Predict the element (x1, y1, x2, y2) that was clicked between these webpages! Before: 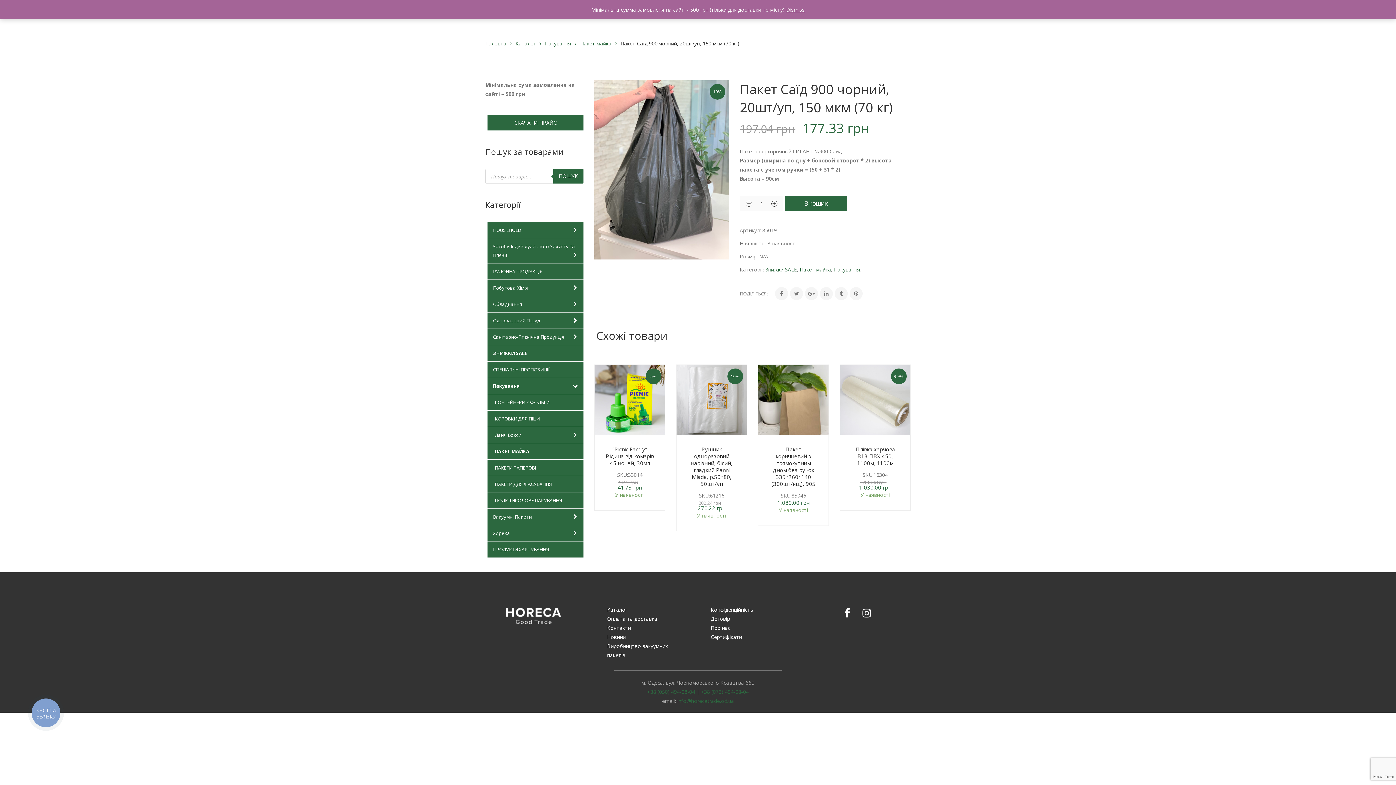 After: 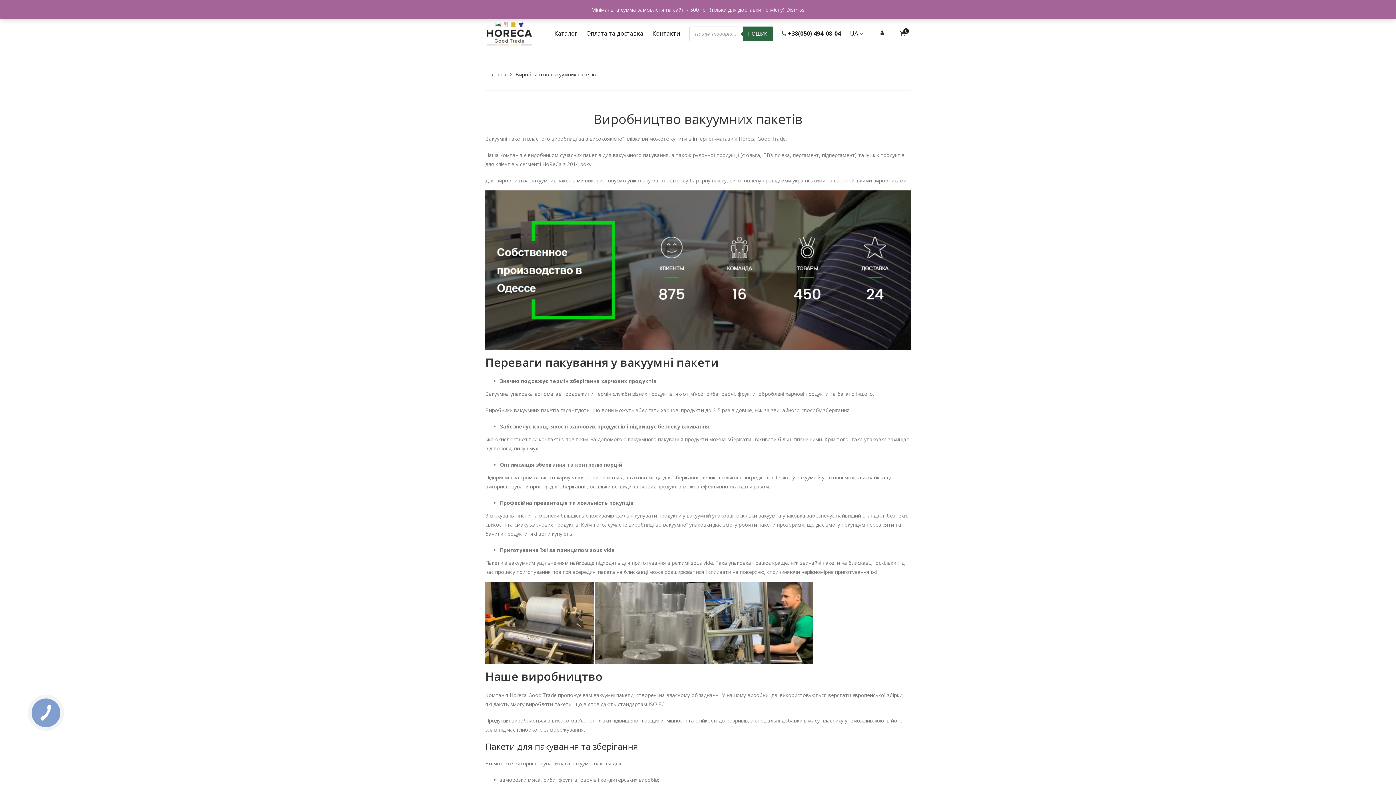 Action: label: Виробництво вакуумних пакетів bbox: (607, 641, 685, 660)